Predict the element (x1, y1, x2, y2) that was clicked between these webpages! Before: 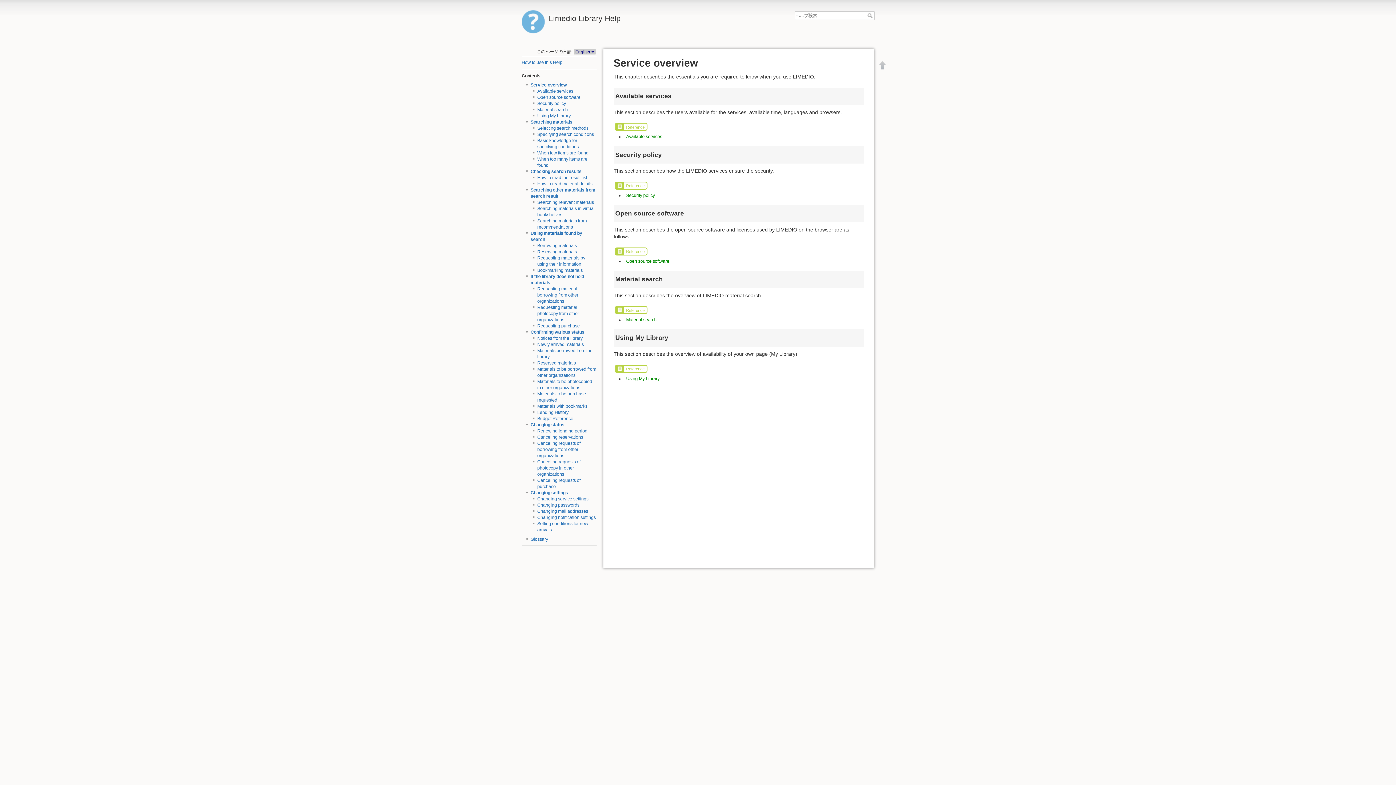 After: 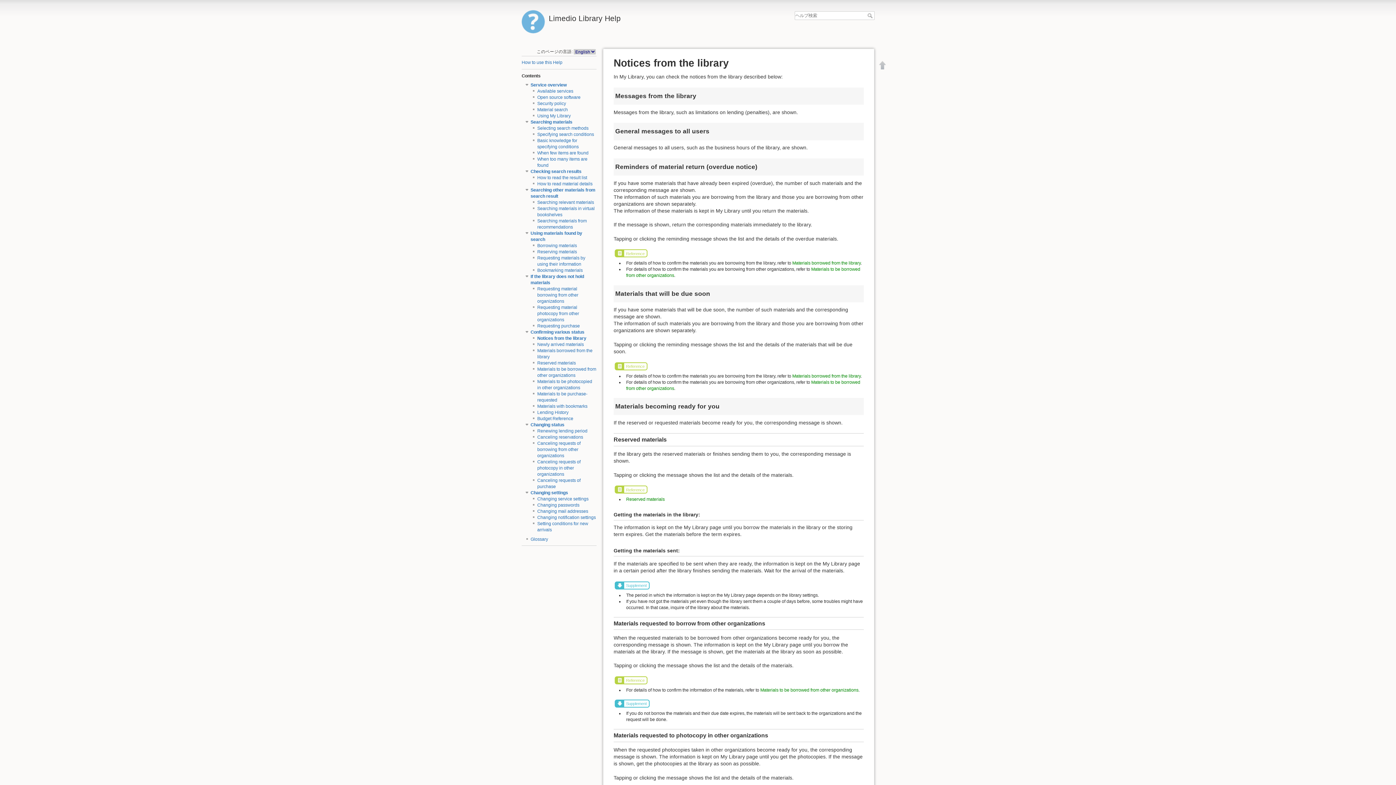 Action: label: Notices from the library bbox: (537, 336, 582, 341)